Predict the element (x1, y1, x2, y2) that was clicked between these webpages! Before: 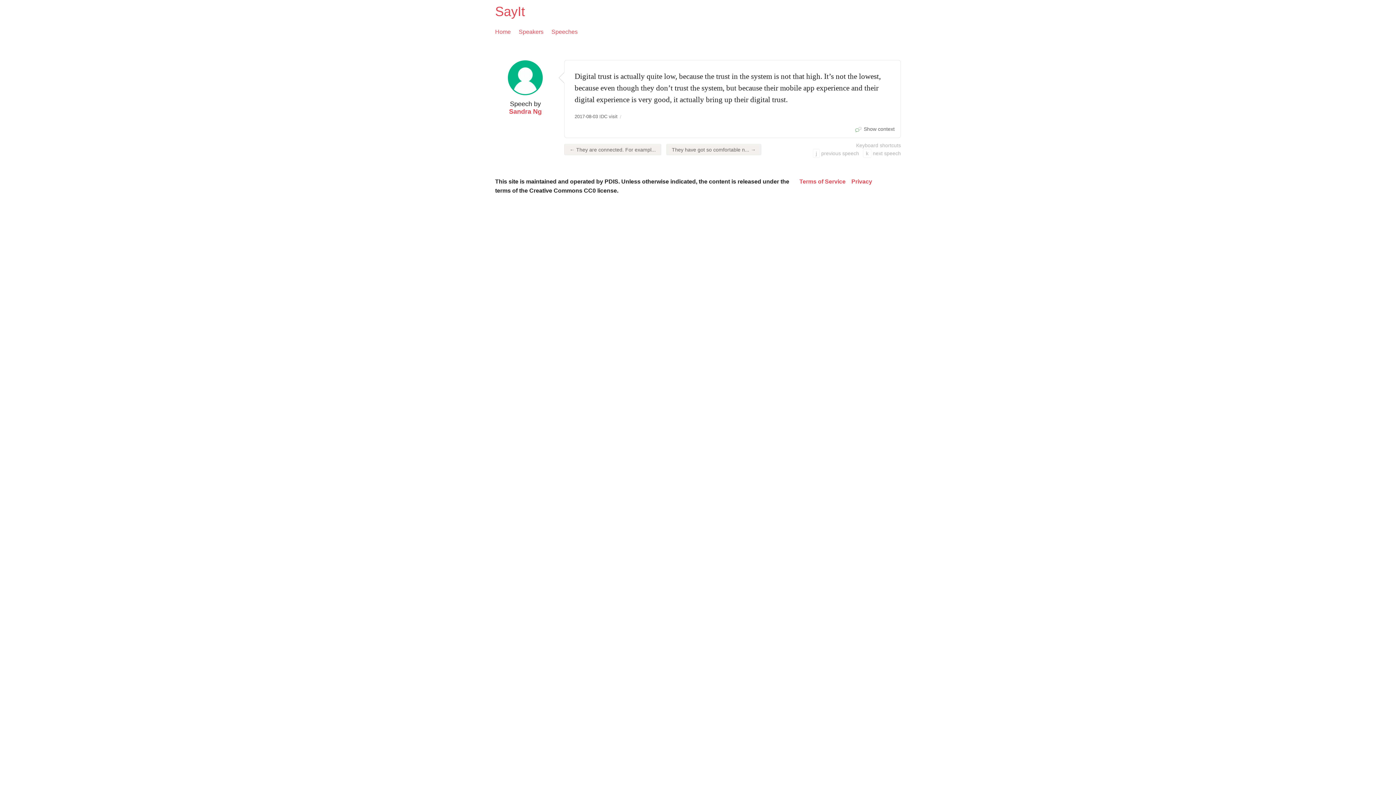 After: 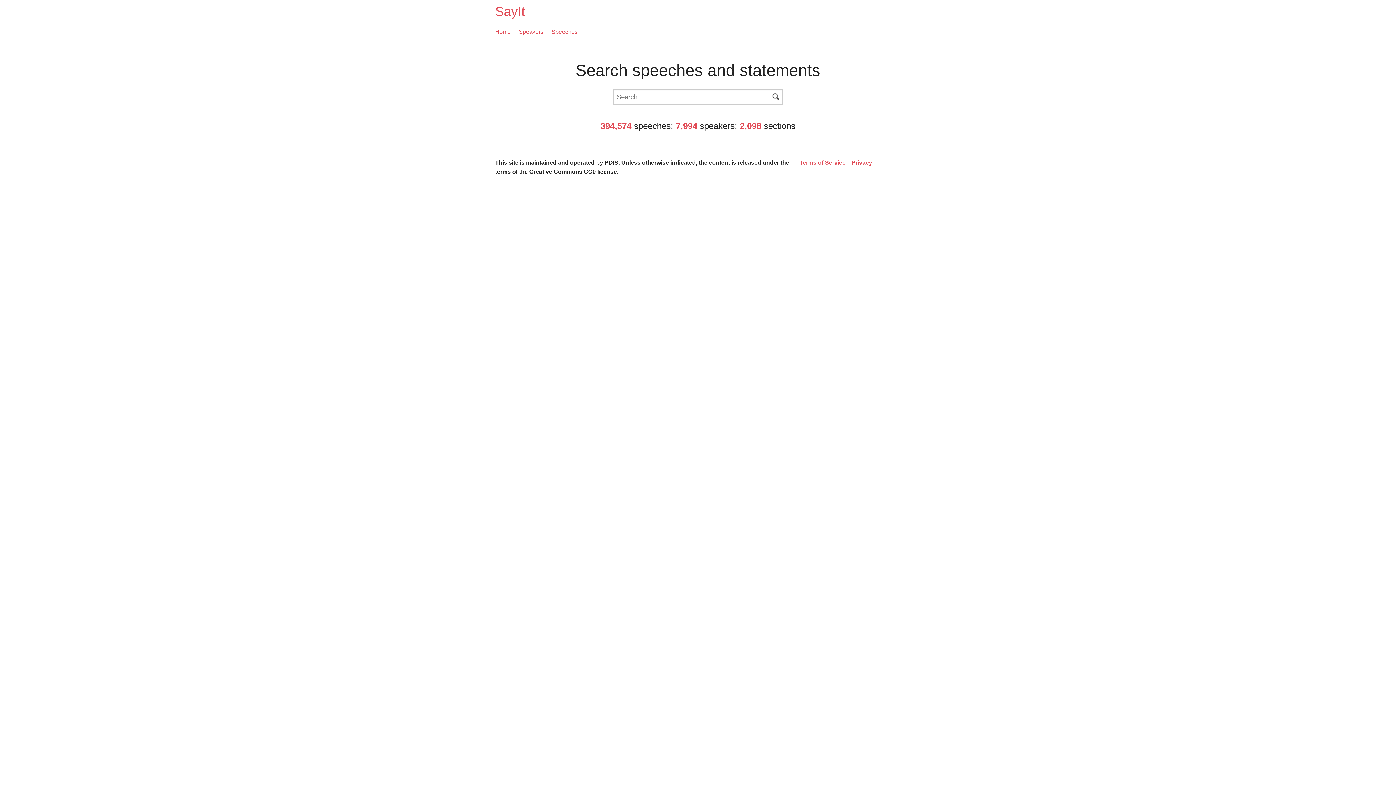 Action: bbox: (495, 27, 510, 36) label: Home